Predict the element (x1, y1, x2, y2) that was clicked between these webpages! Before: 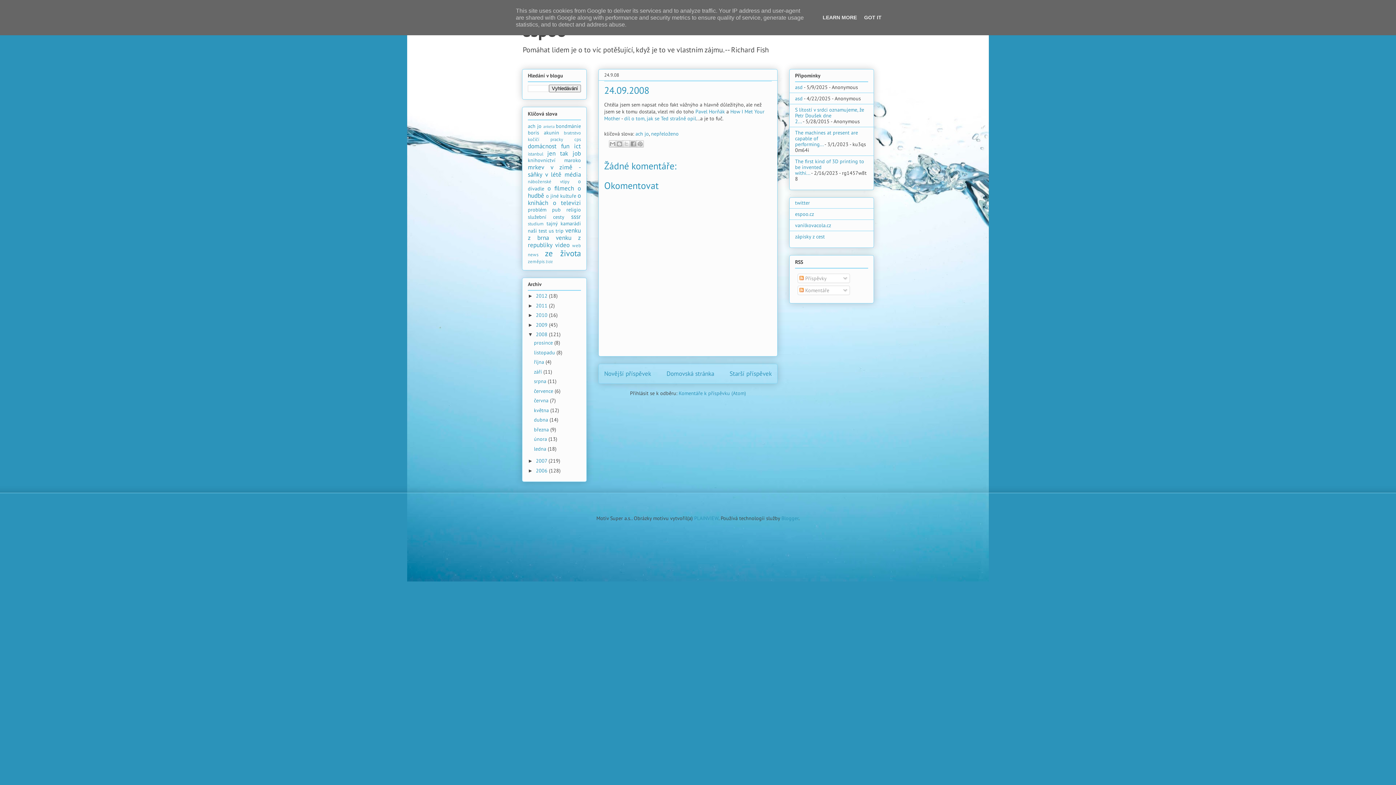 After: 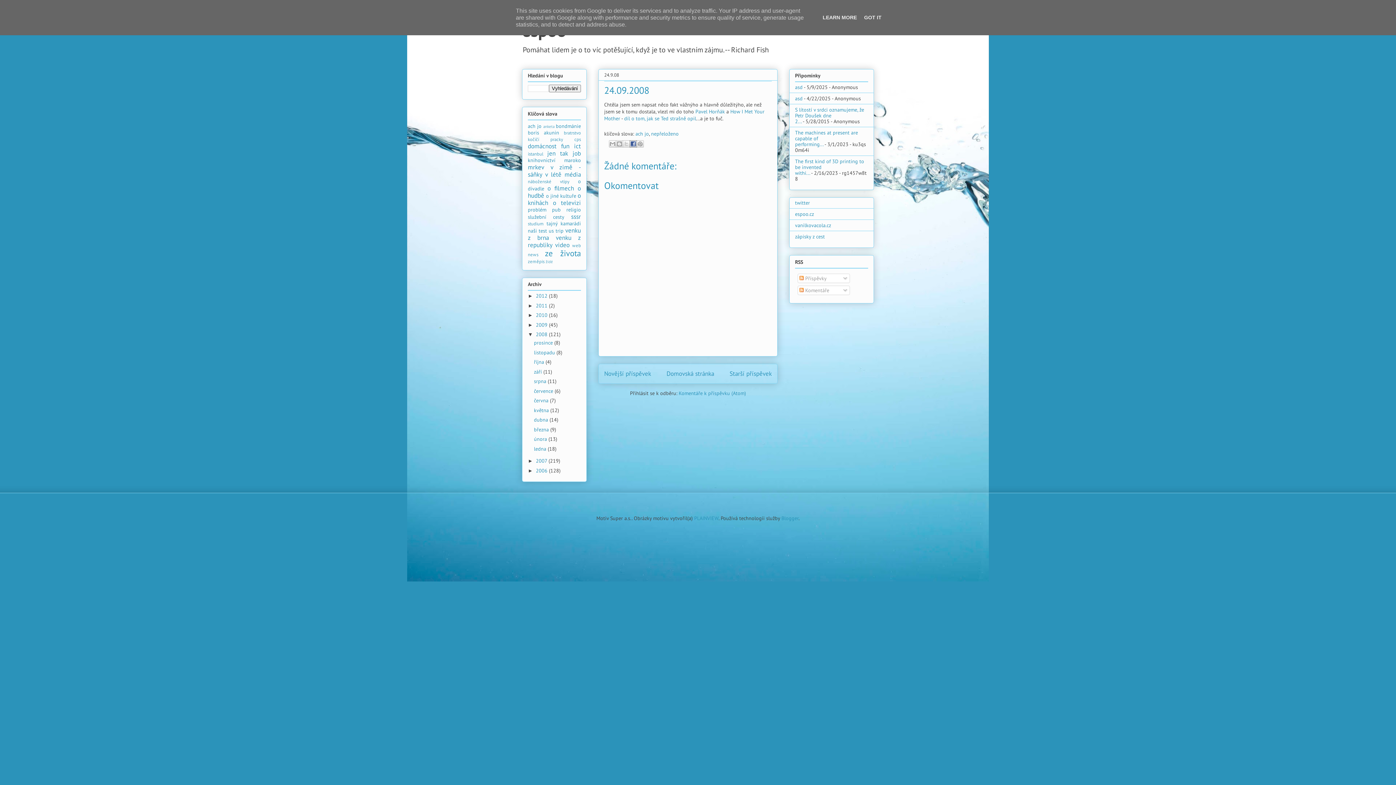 Action: bbox: (629, 140, 637, 147) label: Sdílet ve službě Facebook